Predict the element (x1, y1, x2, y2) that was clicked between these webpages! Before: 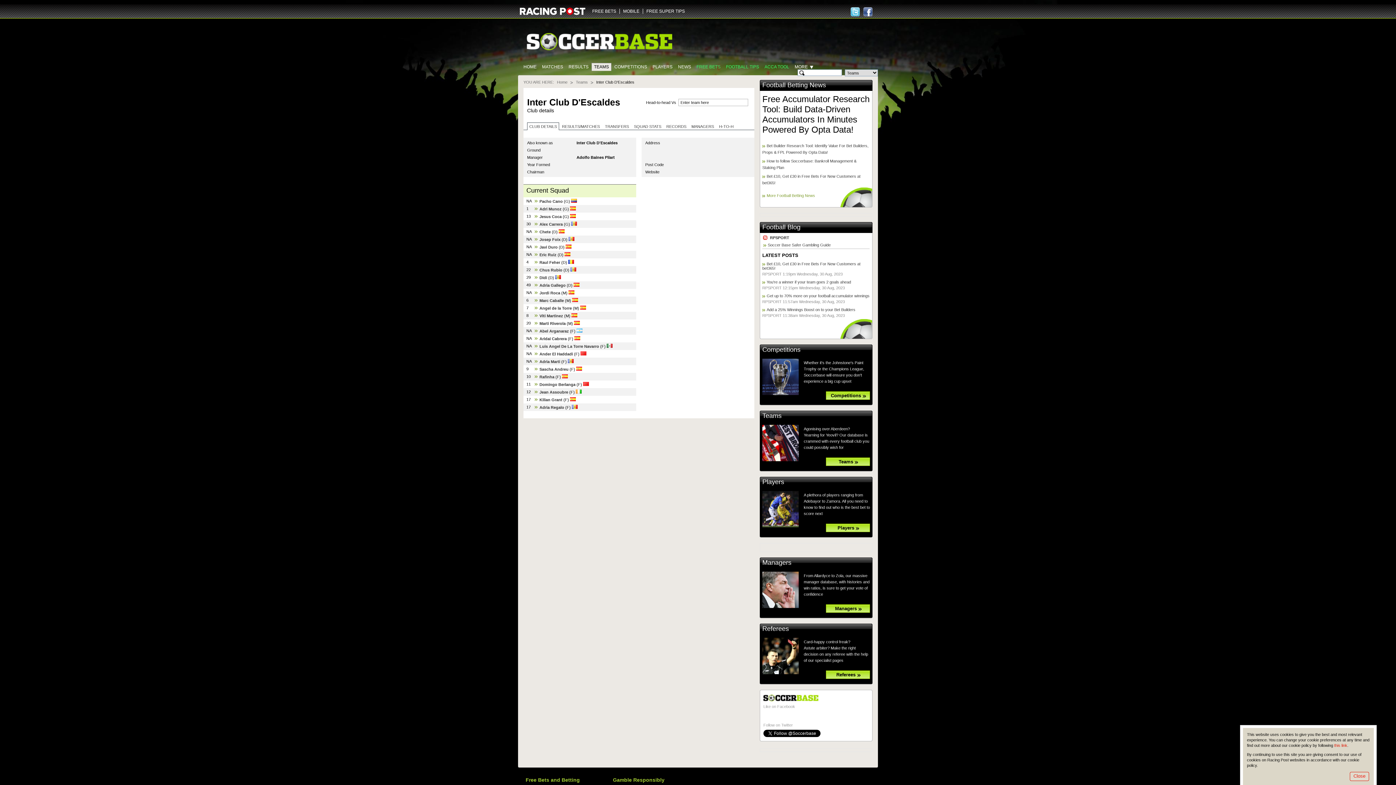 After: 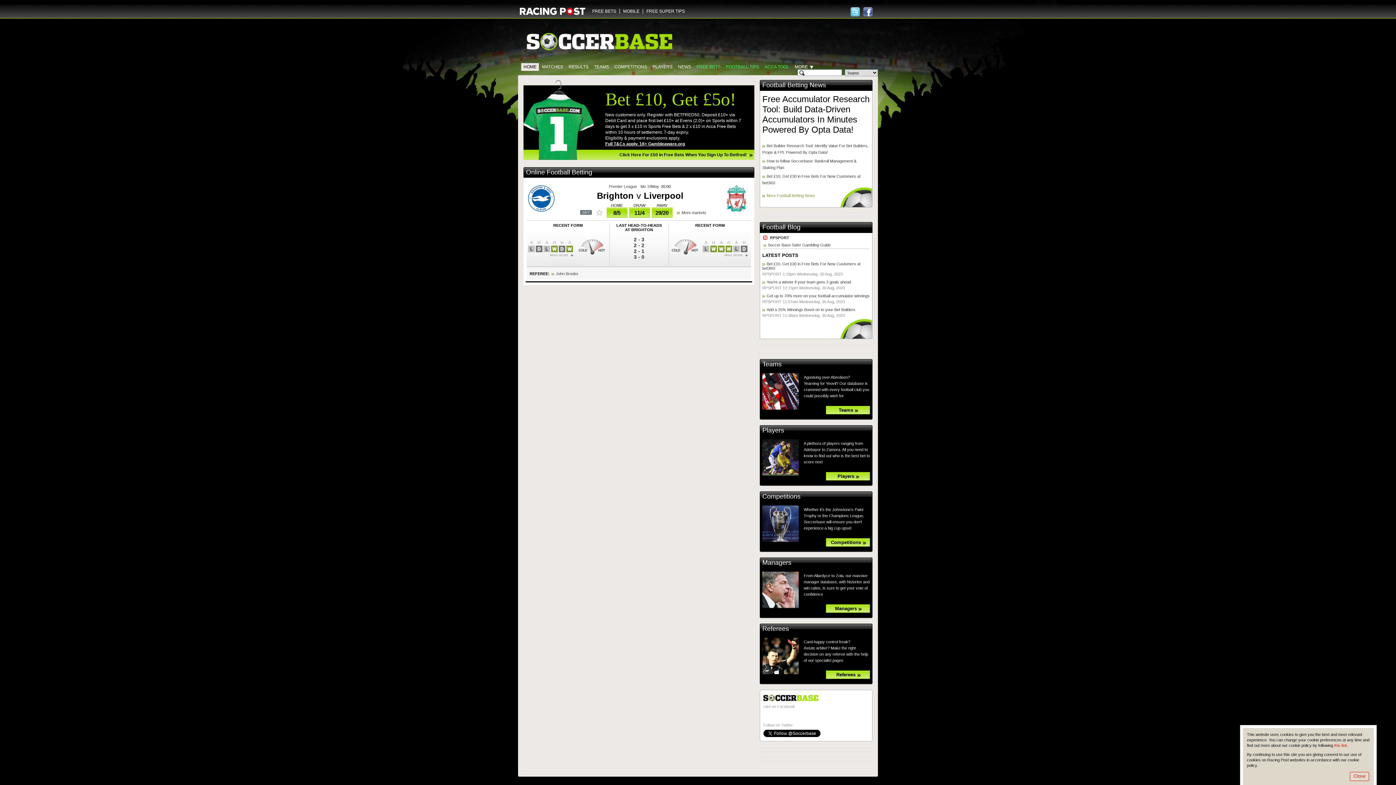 Action: bbox: (521, 62, 539, 70) label: HOME